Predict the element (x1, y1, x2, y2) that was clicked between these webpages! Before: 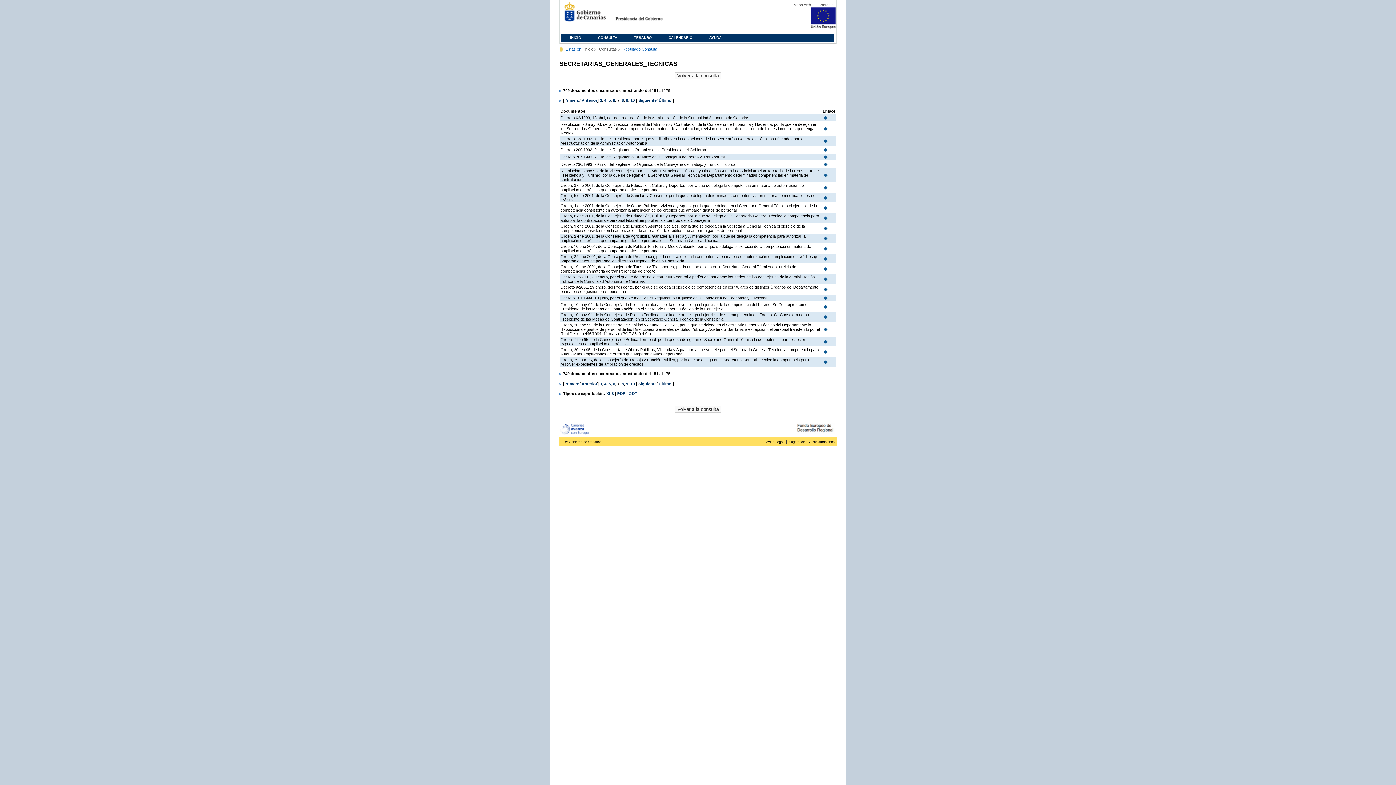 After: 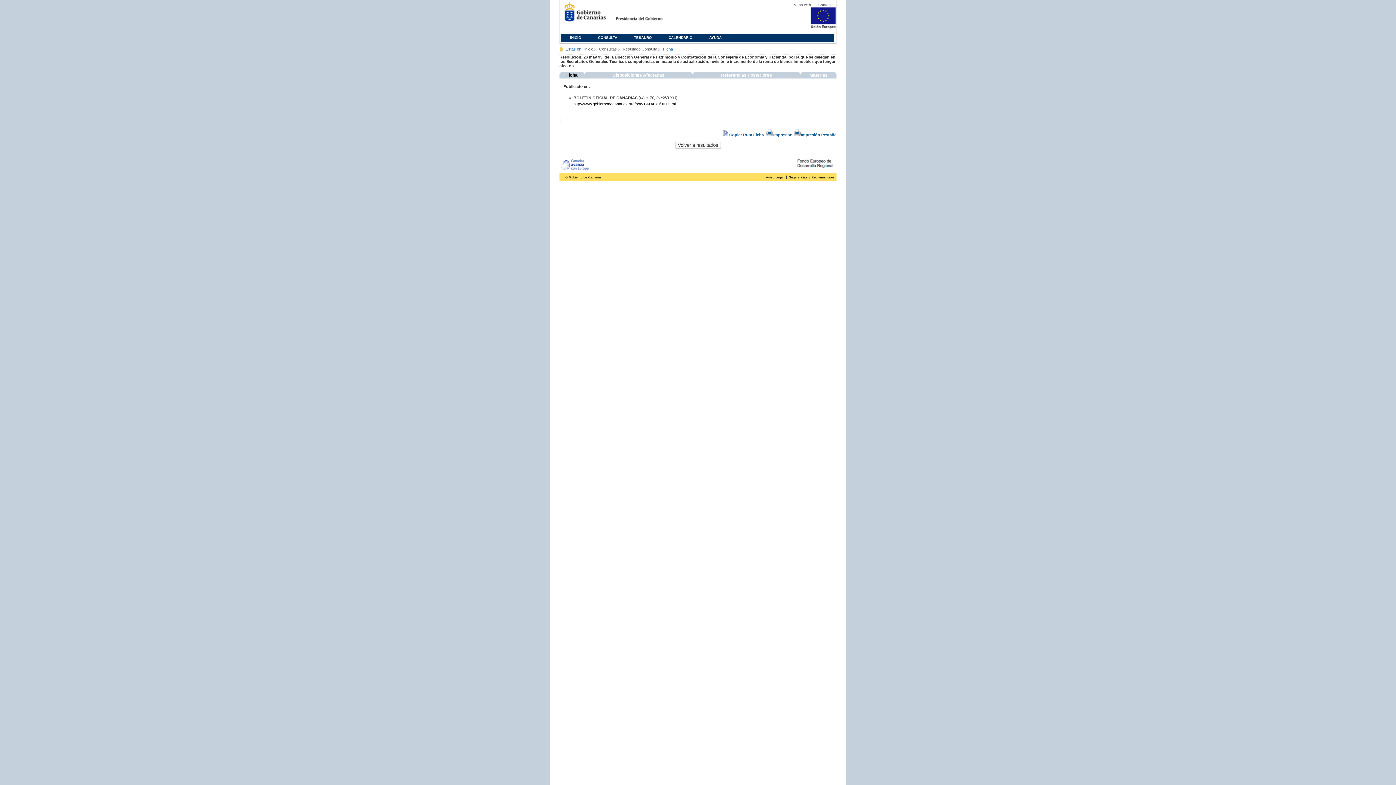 Action: bbox: (822, 128, 828, 132)